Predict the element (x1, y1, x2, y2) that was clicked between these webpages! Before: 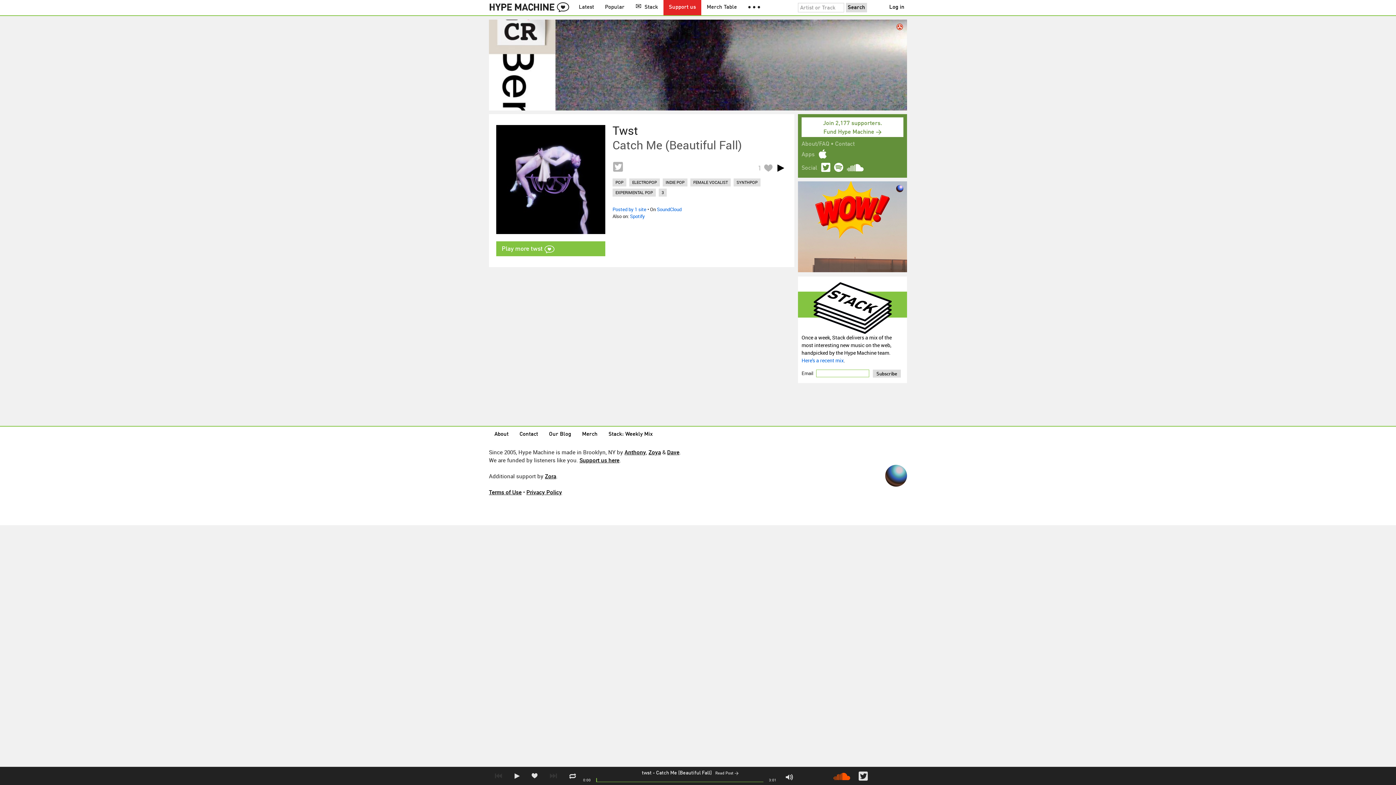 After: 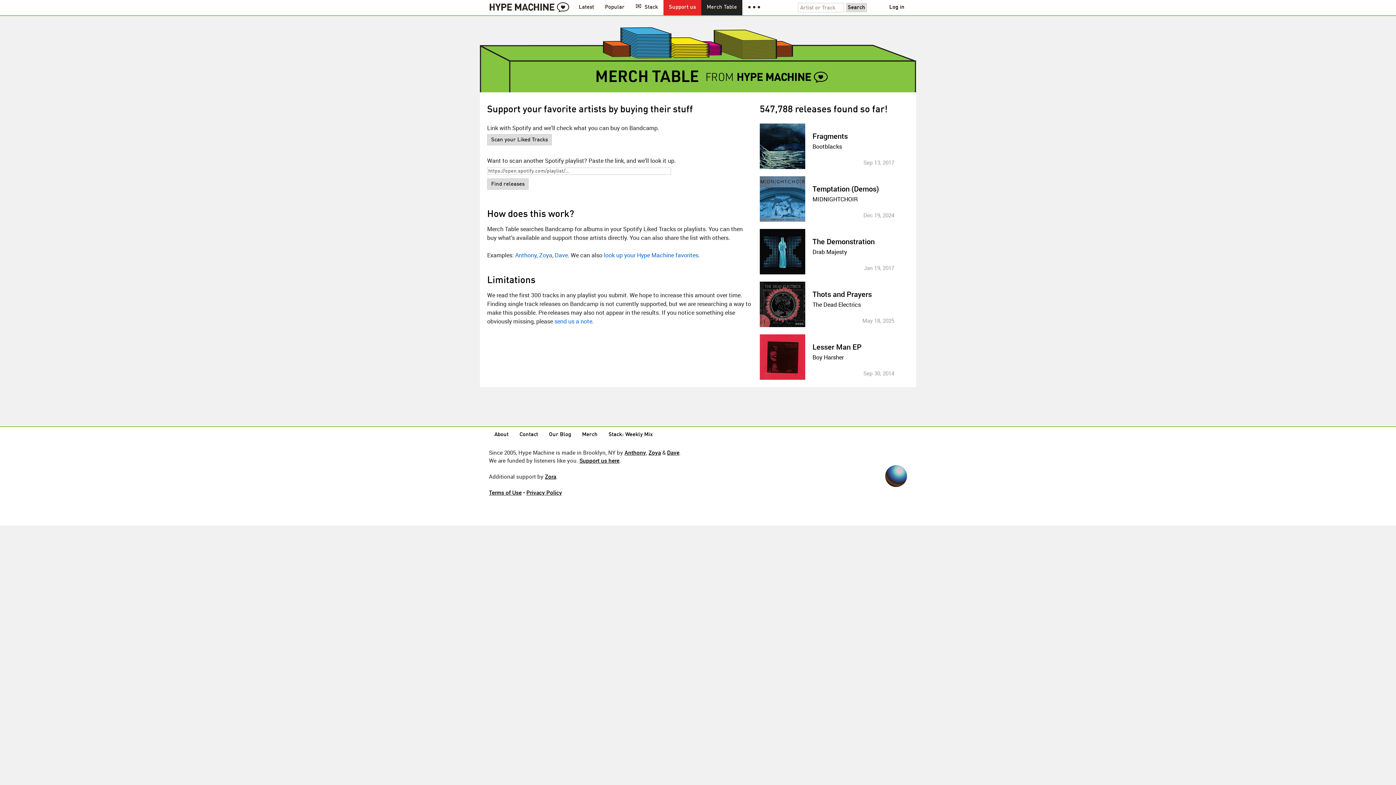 Action: label: Merch Table bbox: (701, 0, 742, 15)